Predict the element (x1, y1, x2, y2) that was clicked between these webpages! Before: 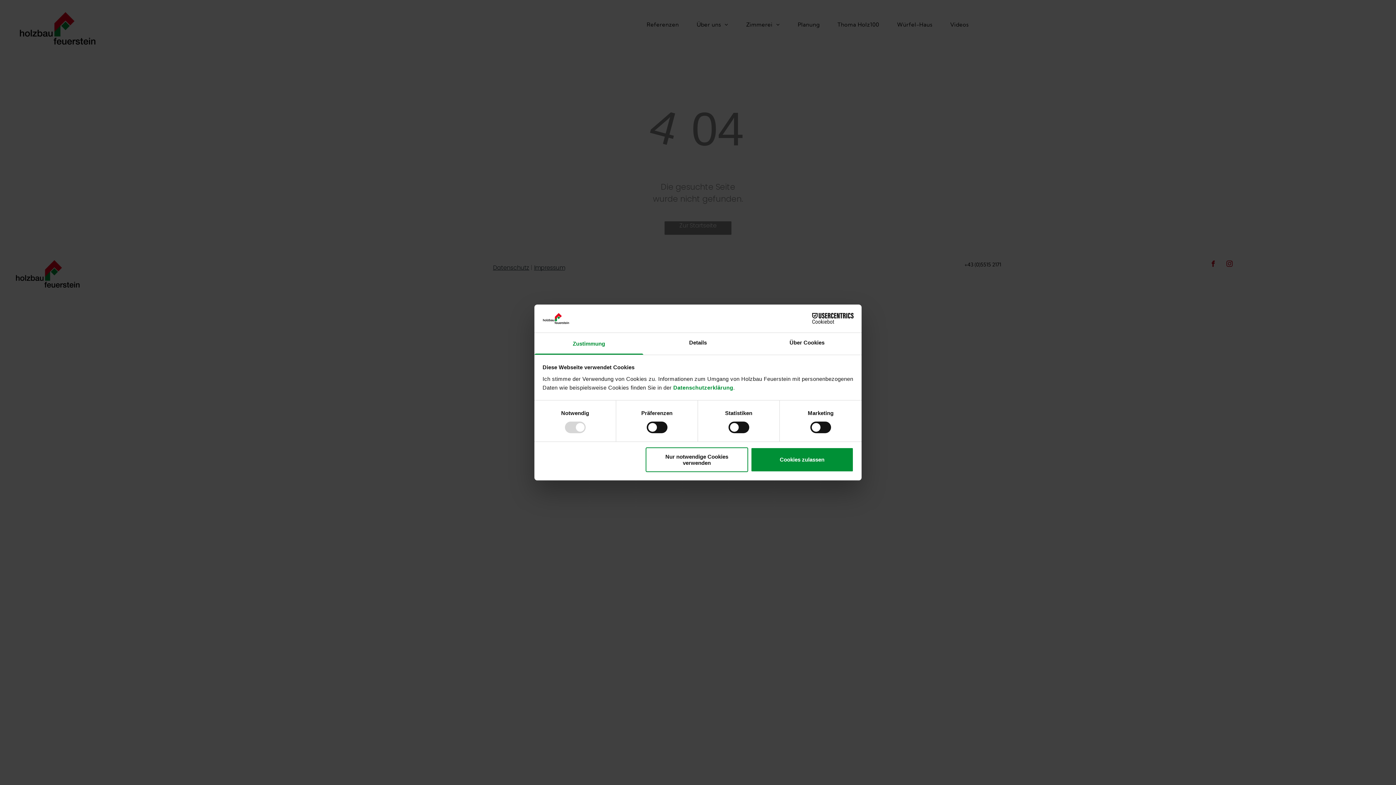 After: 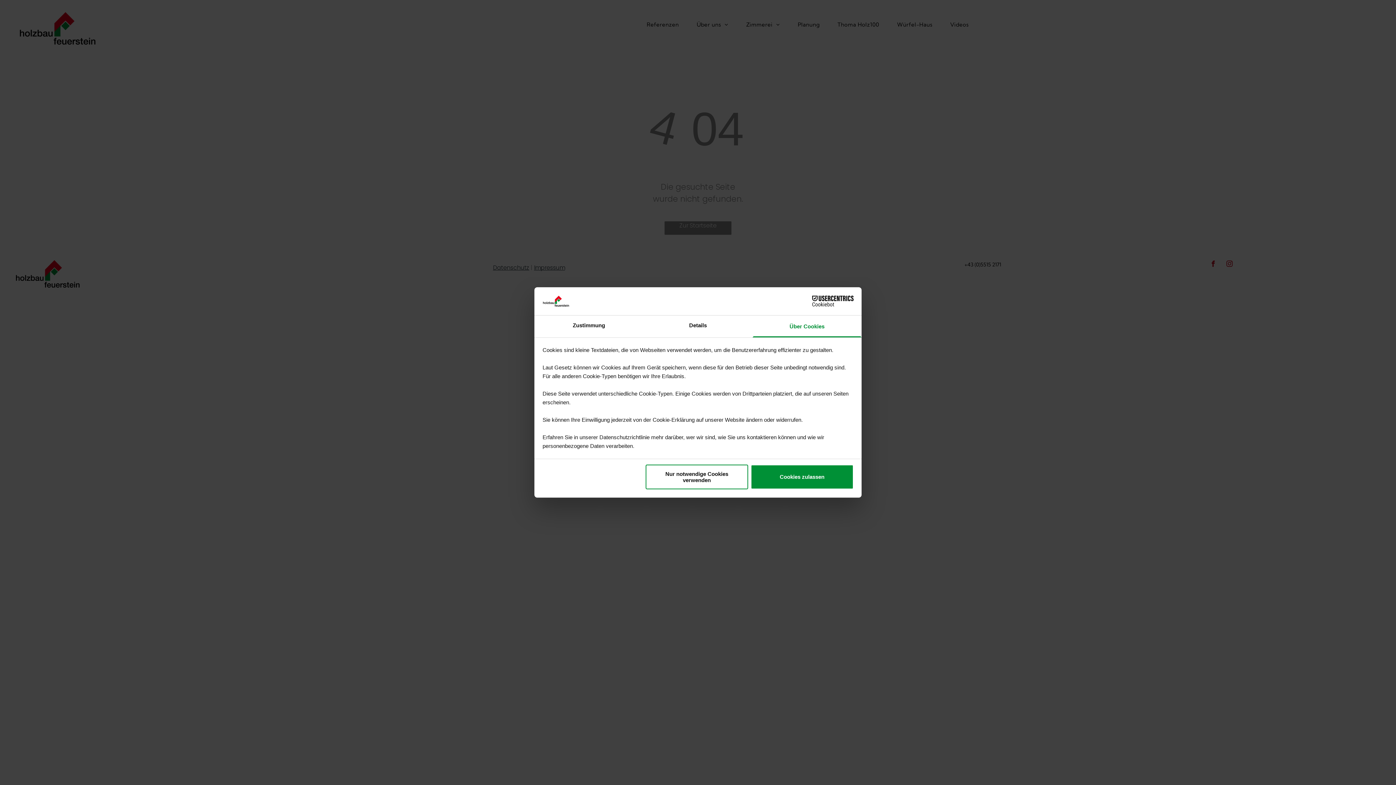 Action: bbox: (752, 333, 861, 354) label: Über Cookies